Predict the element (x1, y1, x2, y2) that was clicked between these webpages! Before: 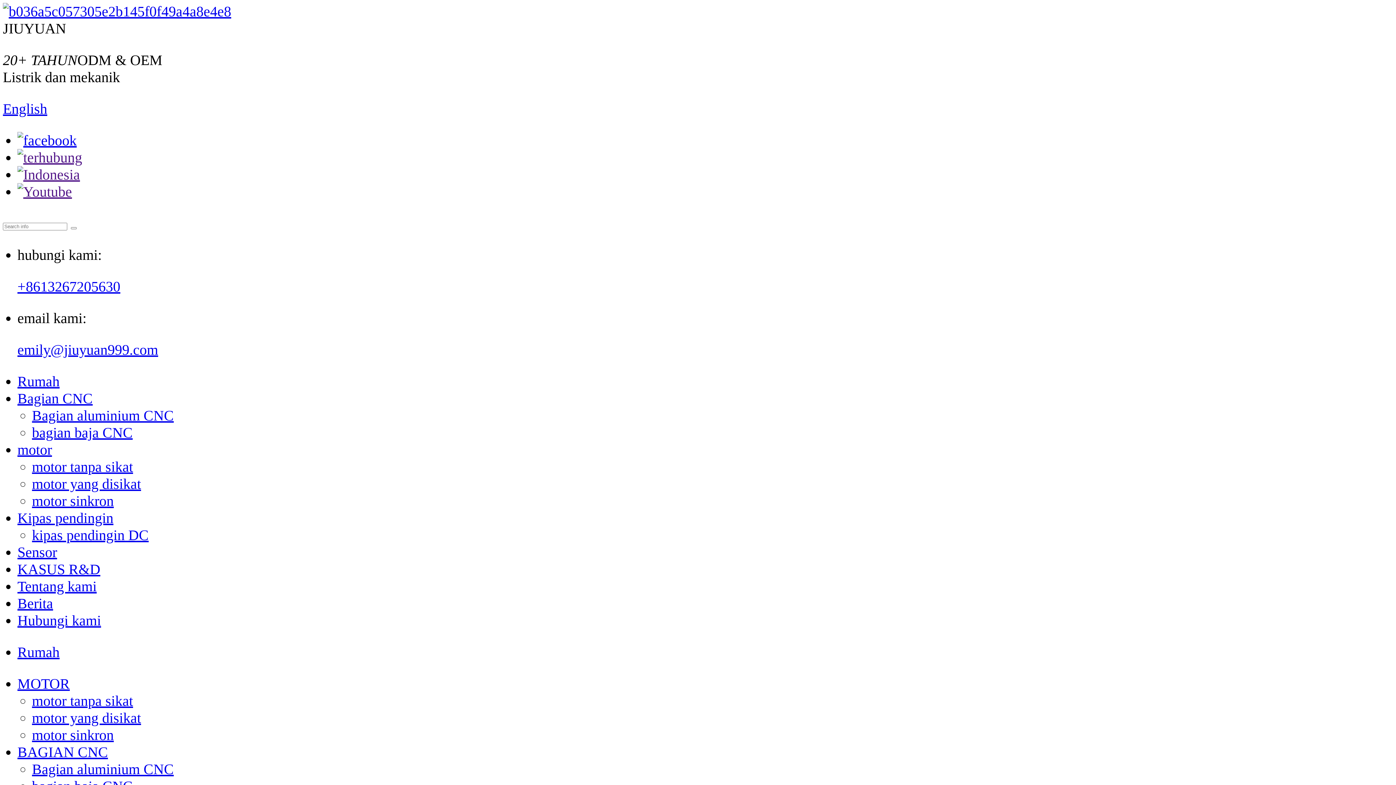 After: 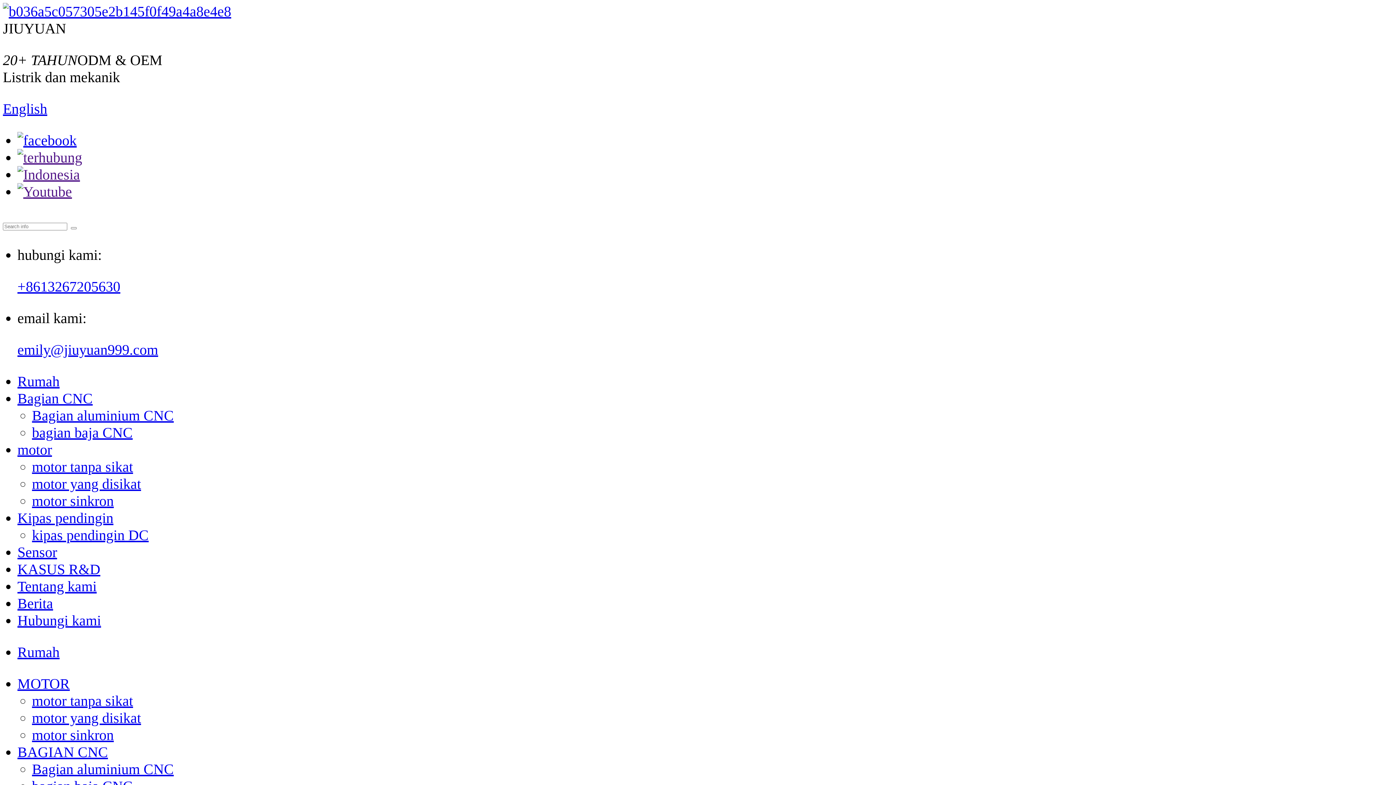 Action: bbox: (17, 561, 100, 577) label: KASUS R&D